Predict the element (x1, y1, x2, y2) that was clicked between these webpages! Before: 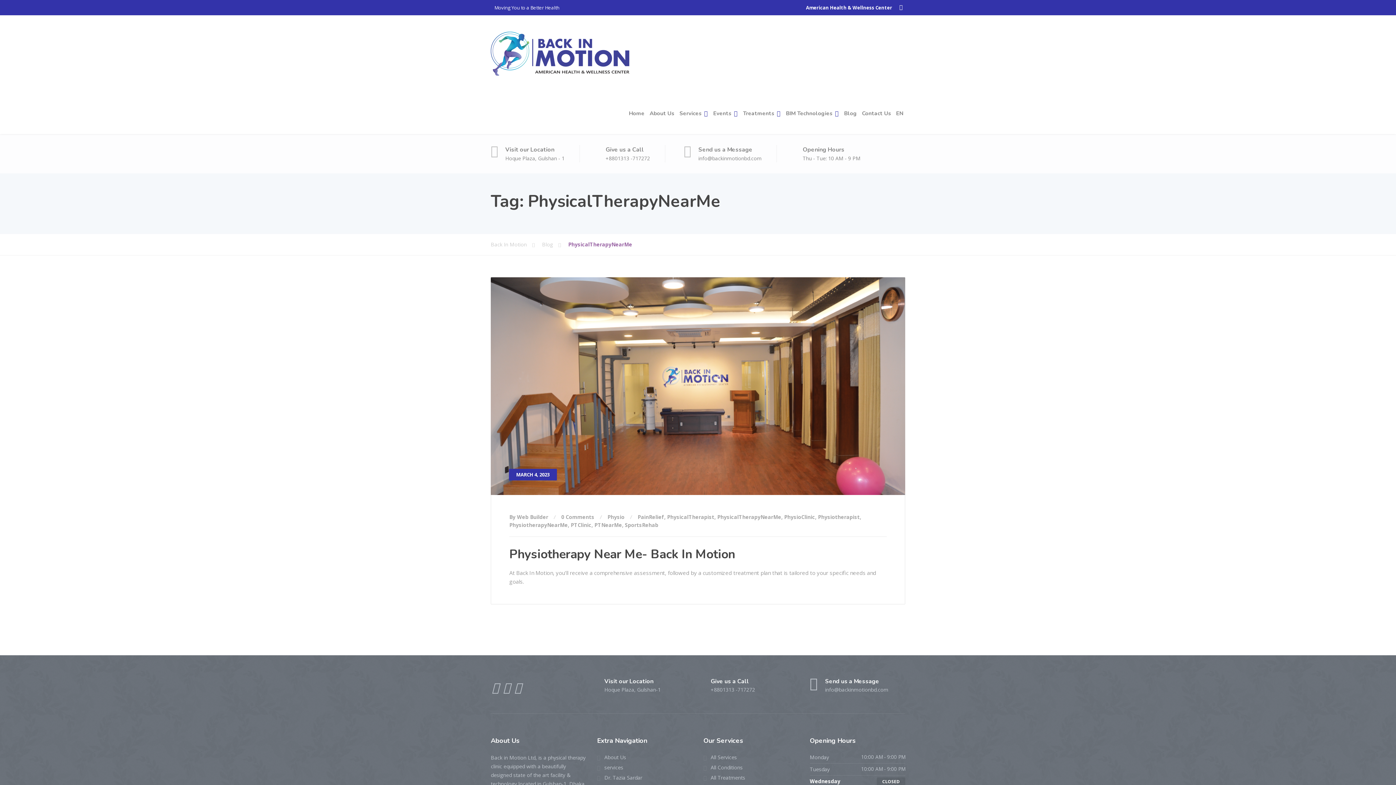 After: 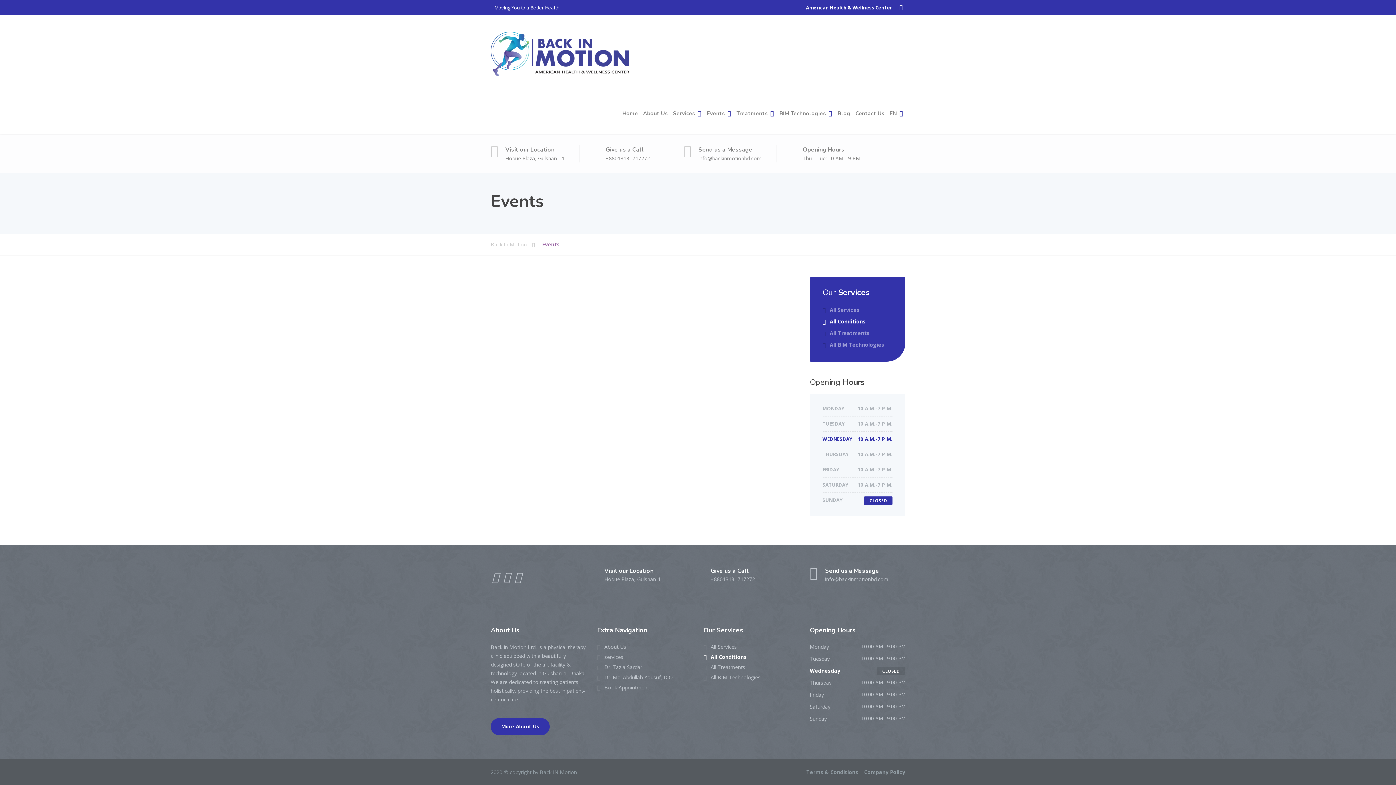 Action: label: Events bbox: (711, 93, 740, 134)